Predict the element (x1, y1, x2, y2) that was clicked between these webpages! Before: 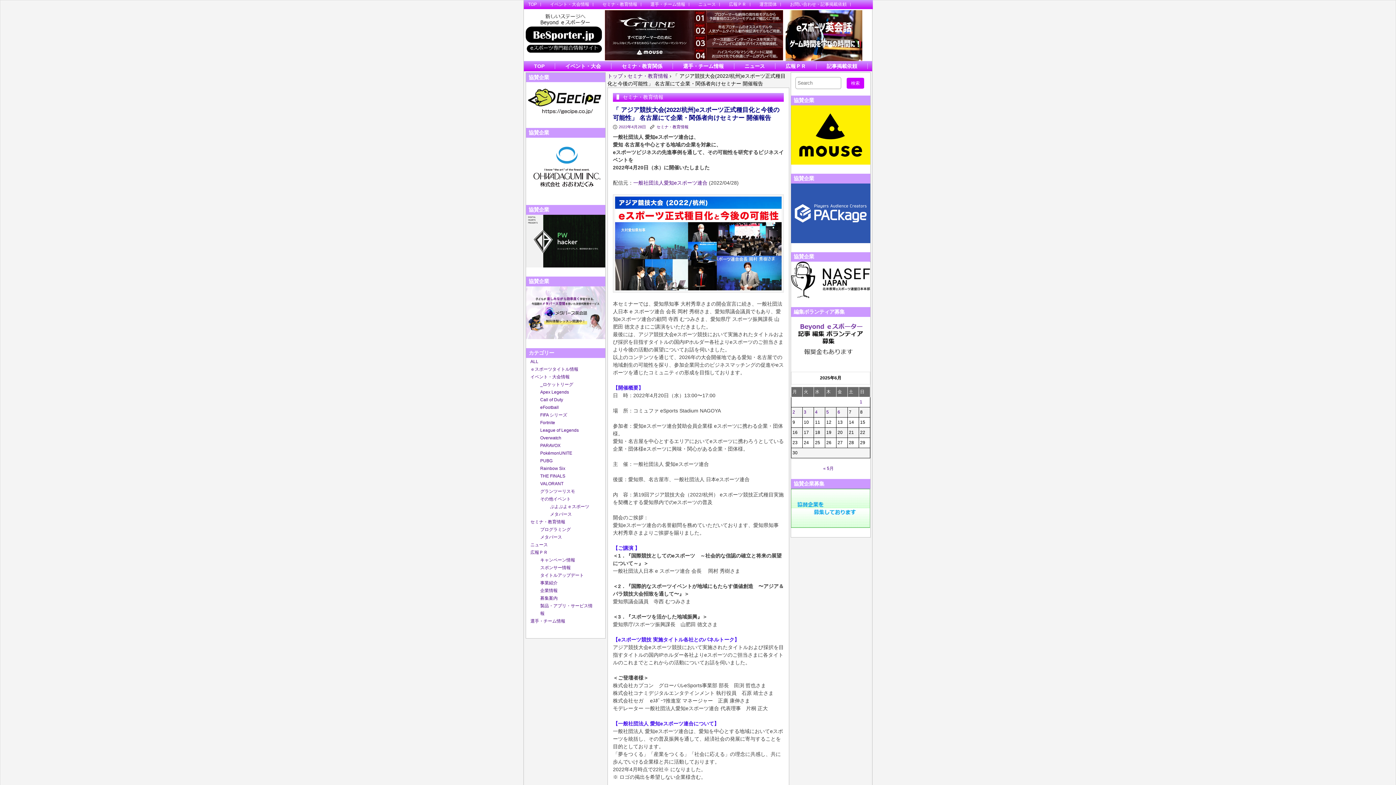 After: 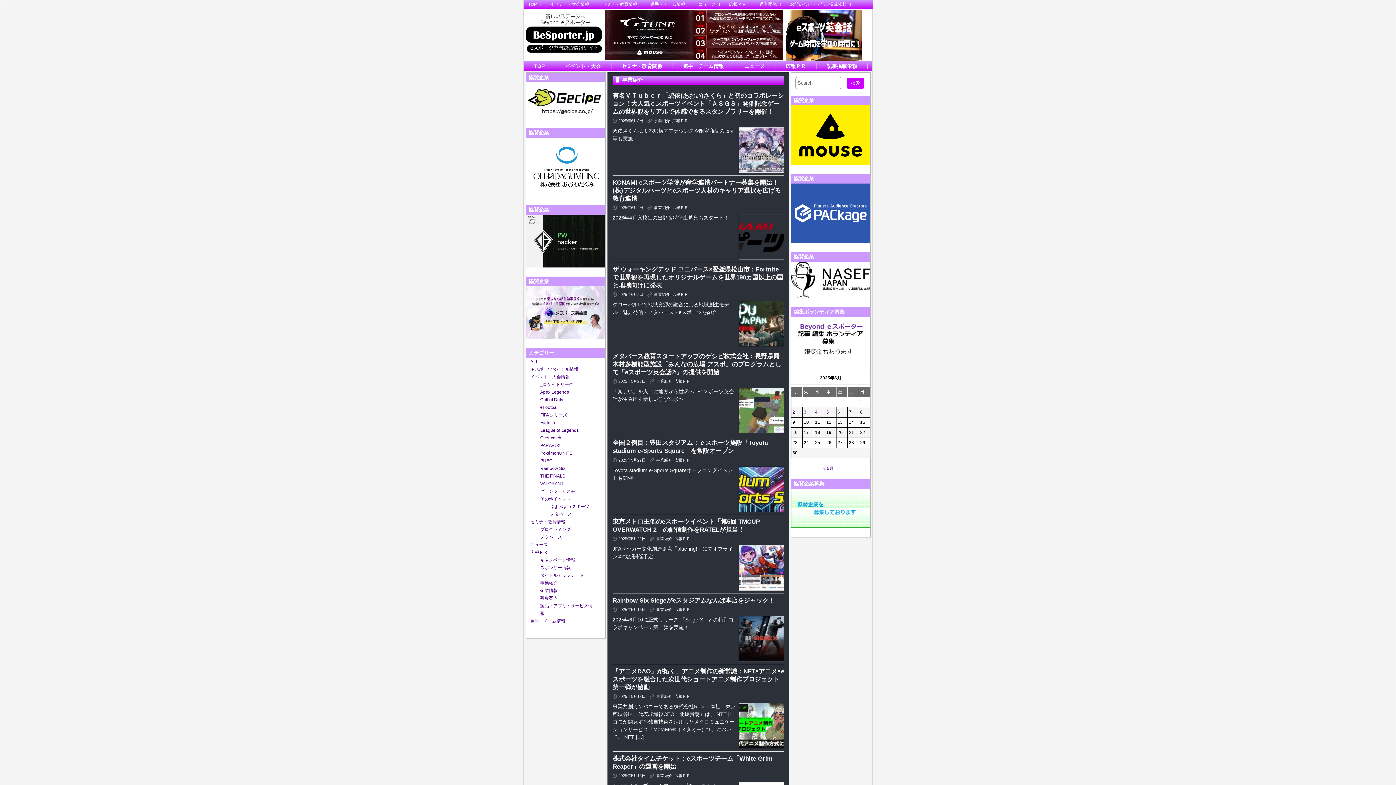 Action: label: 事業紹介 bbox: (540, 580, 557, 585)